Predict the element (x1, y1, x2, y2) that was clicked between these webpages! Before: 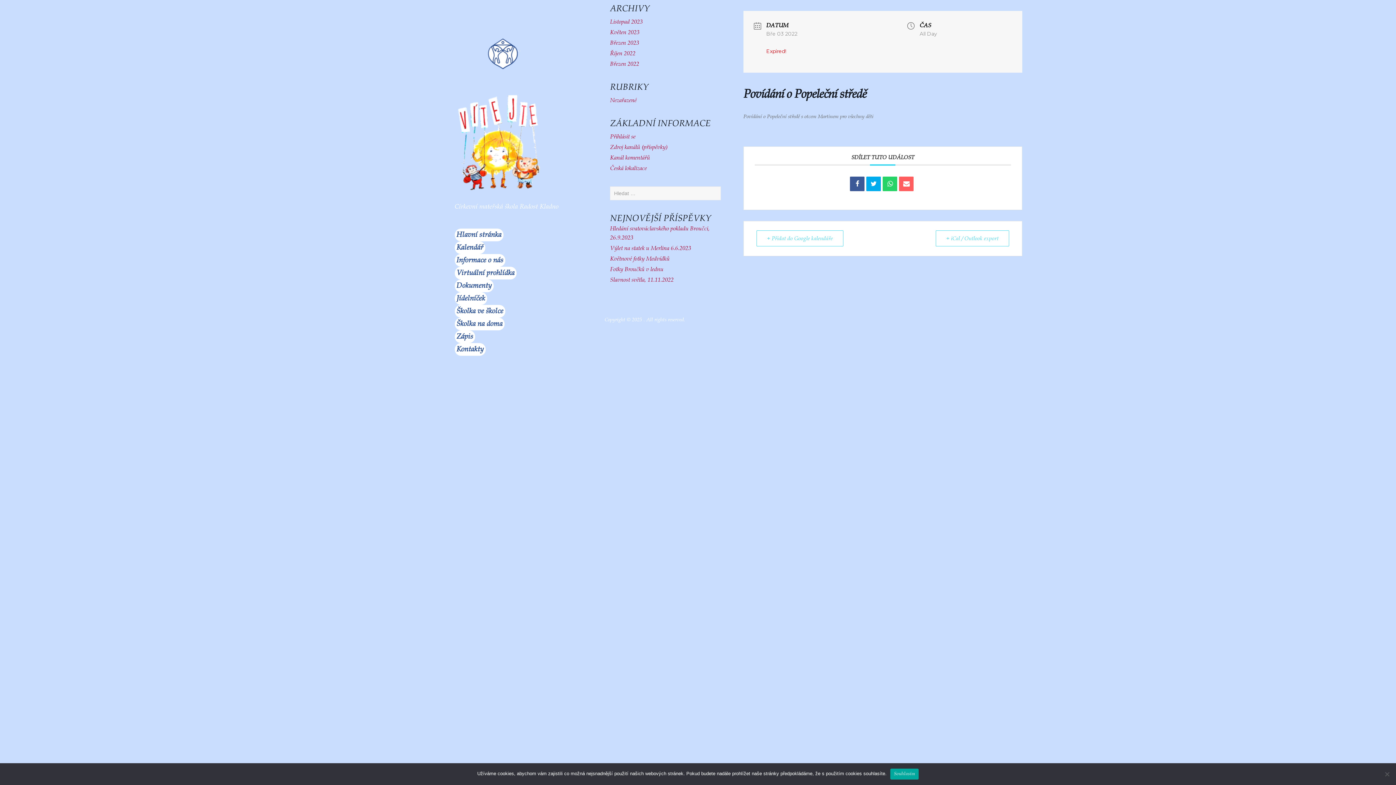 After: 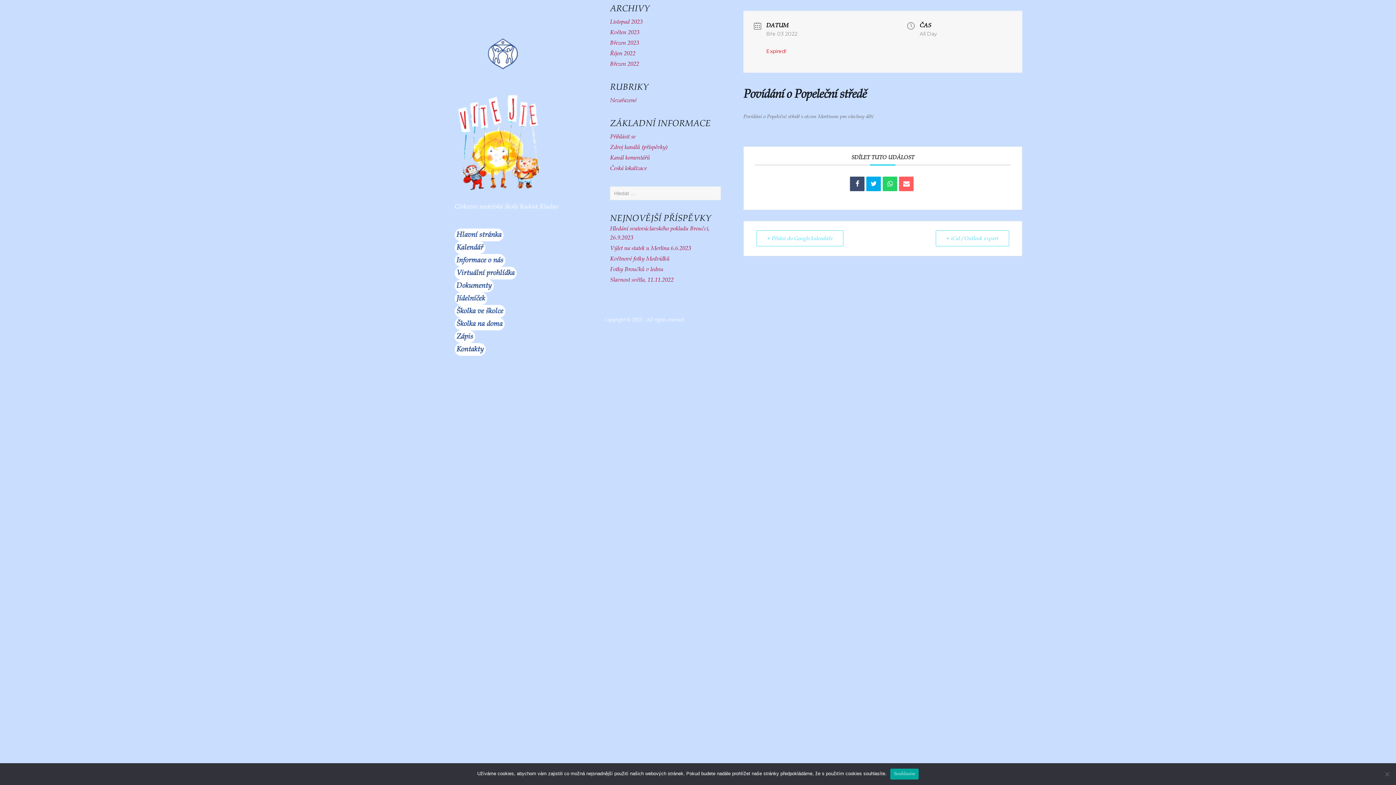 Action: bbox: (850, 176, 864, 191)